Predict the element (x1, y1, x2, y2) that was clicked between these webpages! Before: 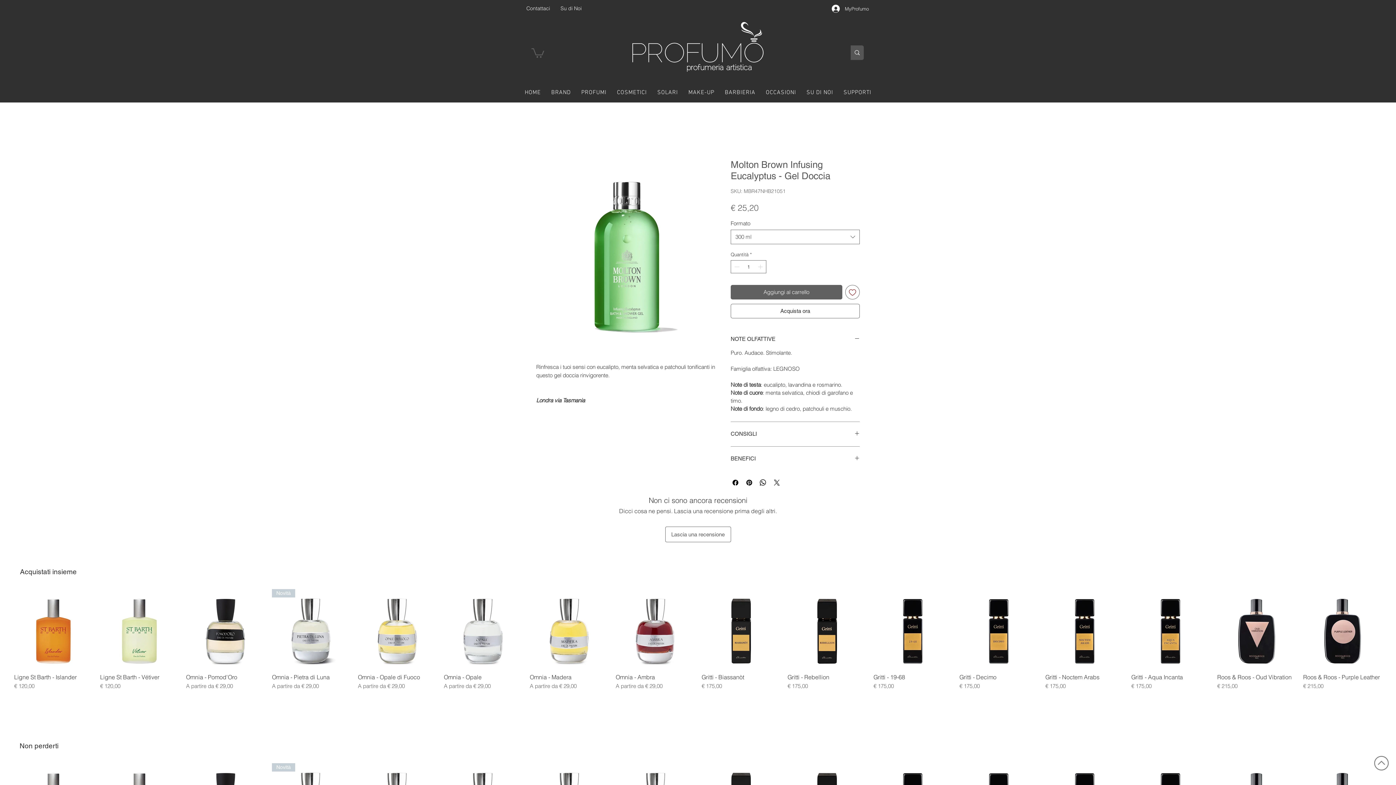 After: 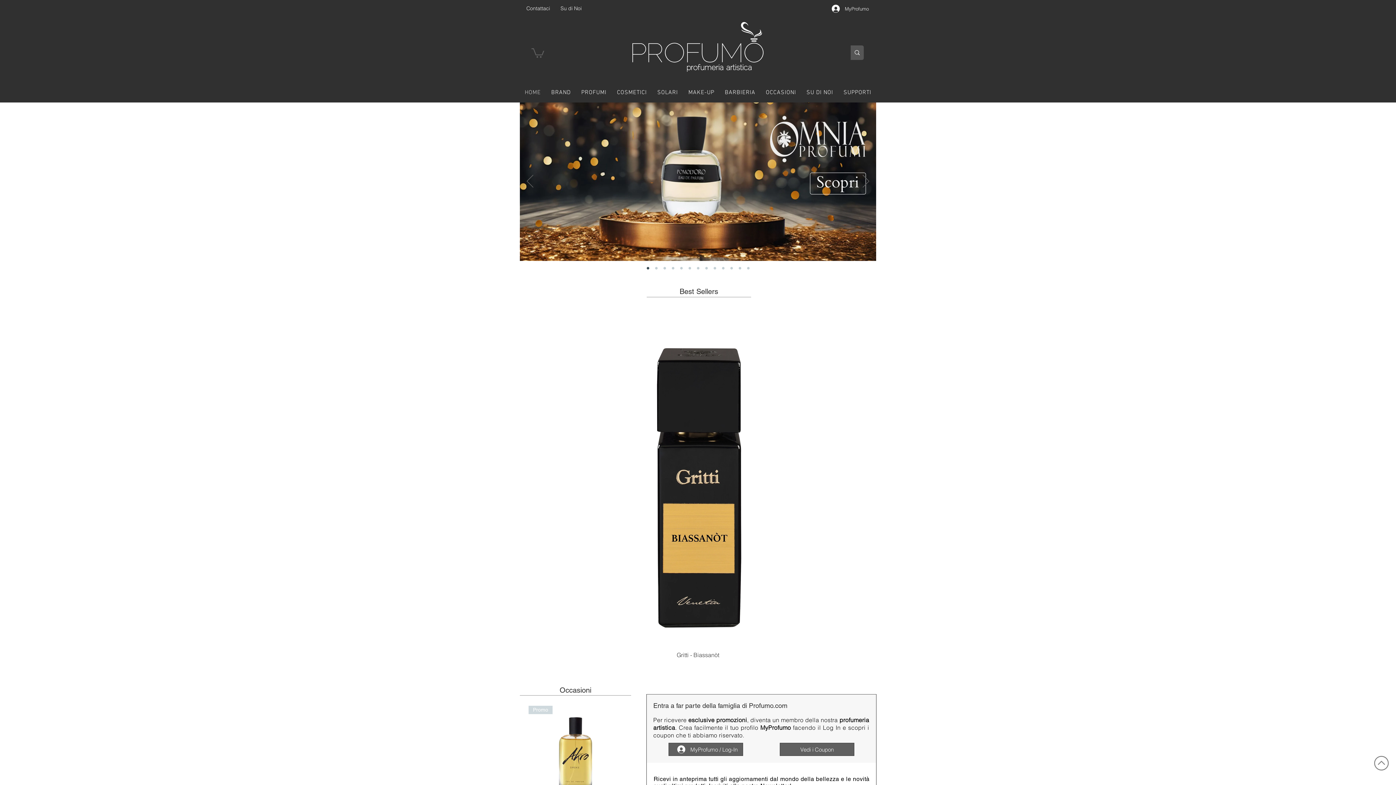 Action: bbox: (626, 19, 769, 74)